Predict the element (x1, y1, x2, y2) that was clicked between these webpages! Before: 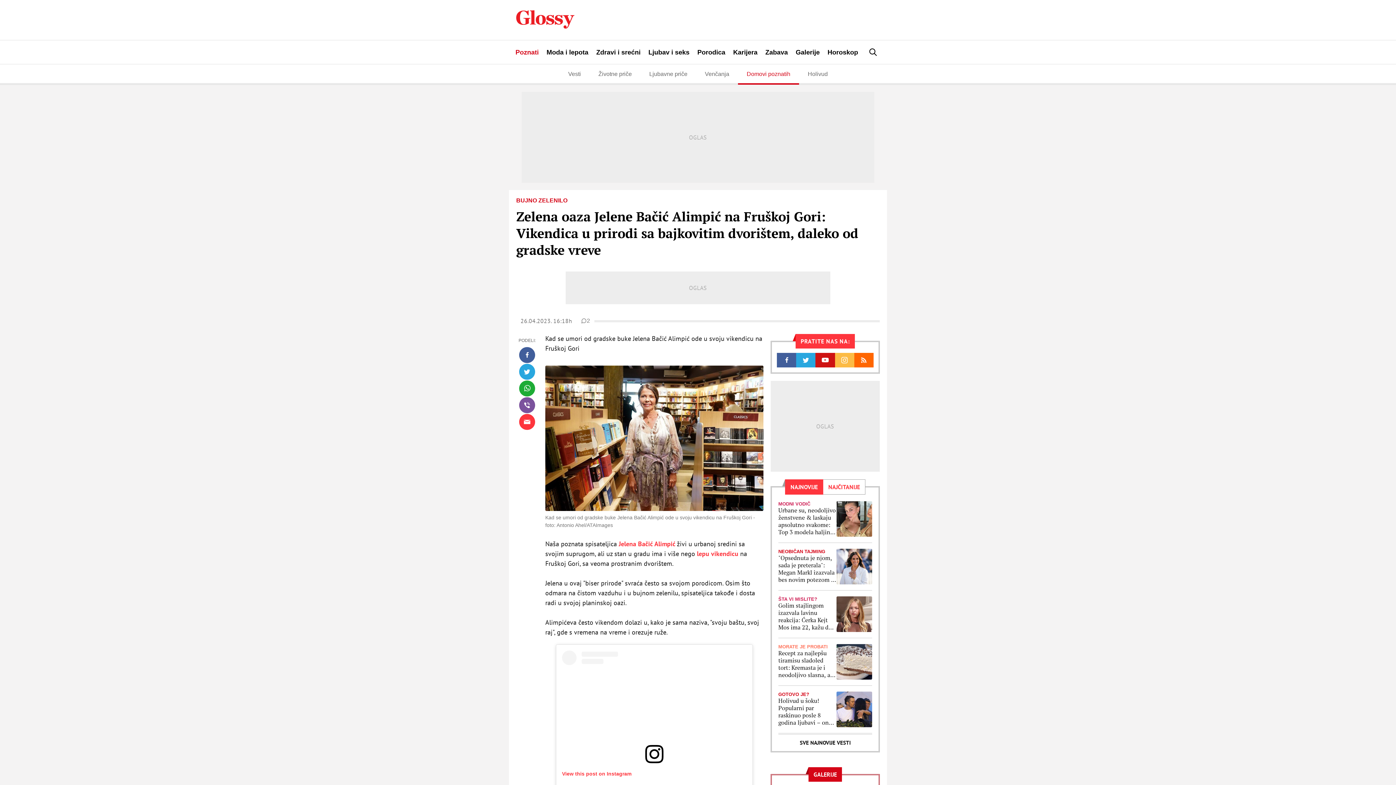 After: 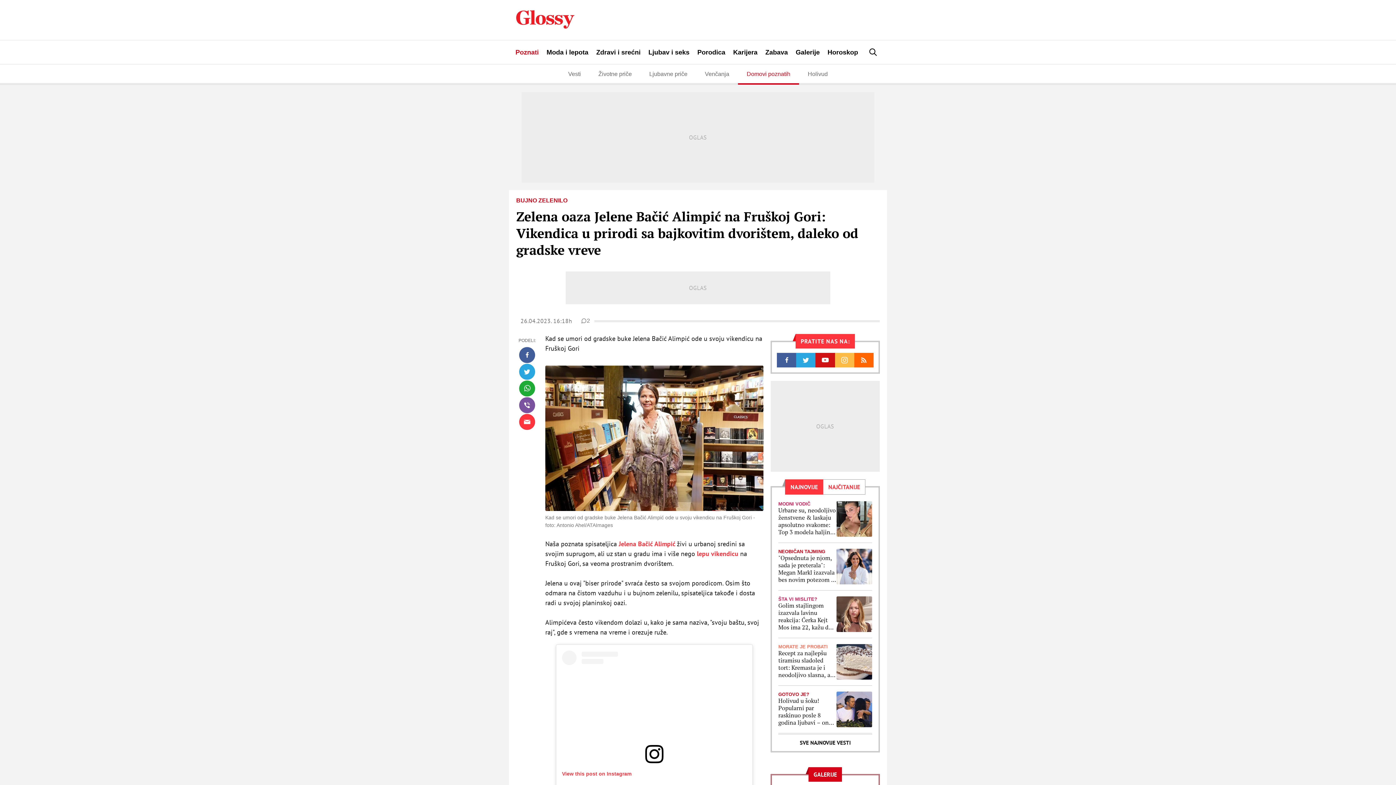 Action: bbox: (645, 757, 663, 765)